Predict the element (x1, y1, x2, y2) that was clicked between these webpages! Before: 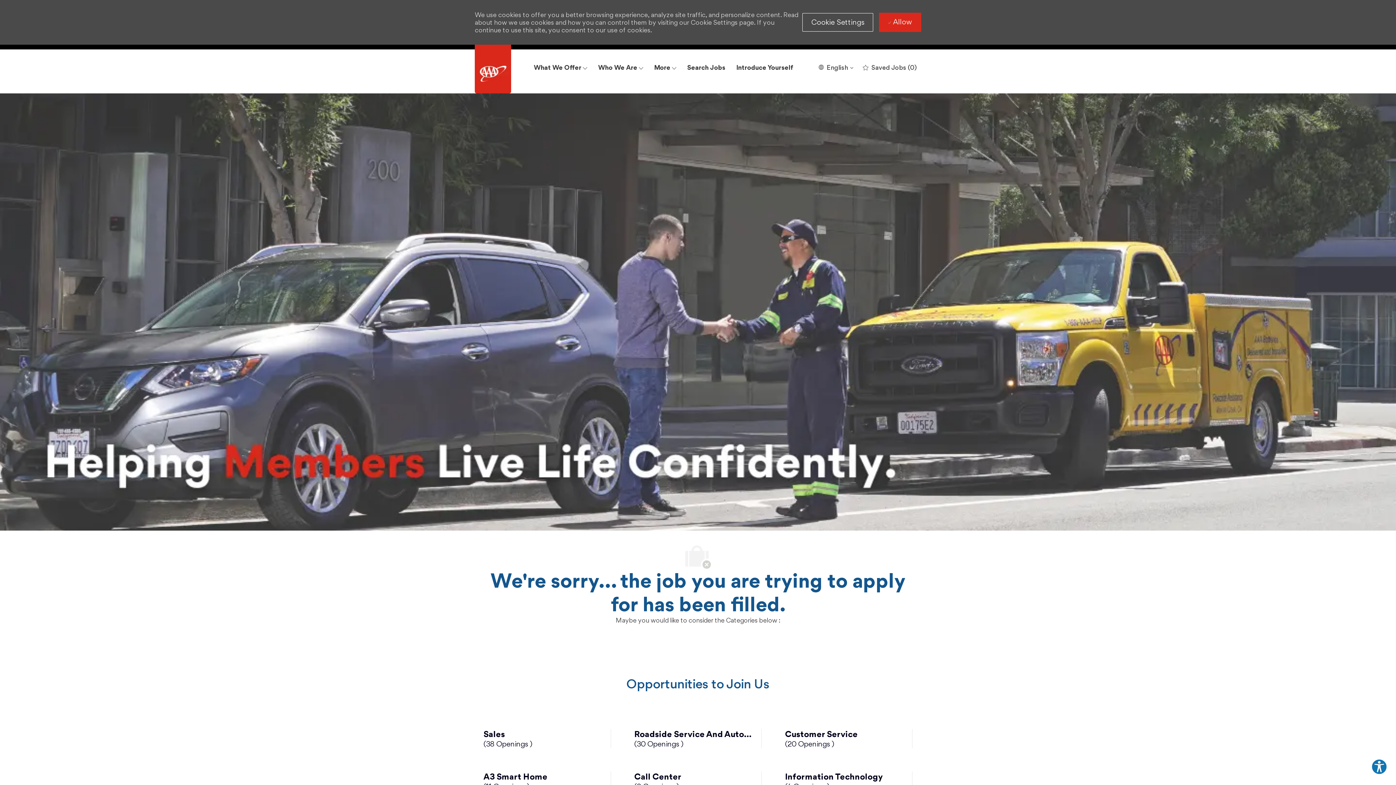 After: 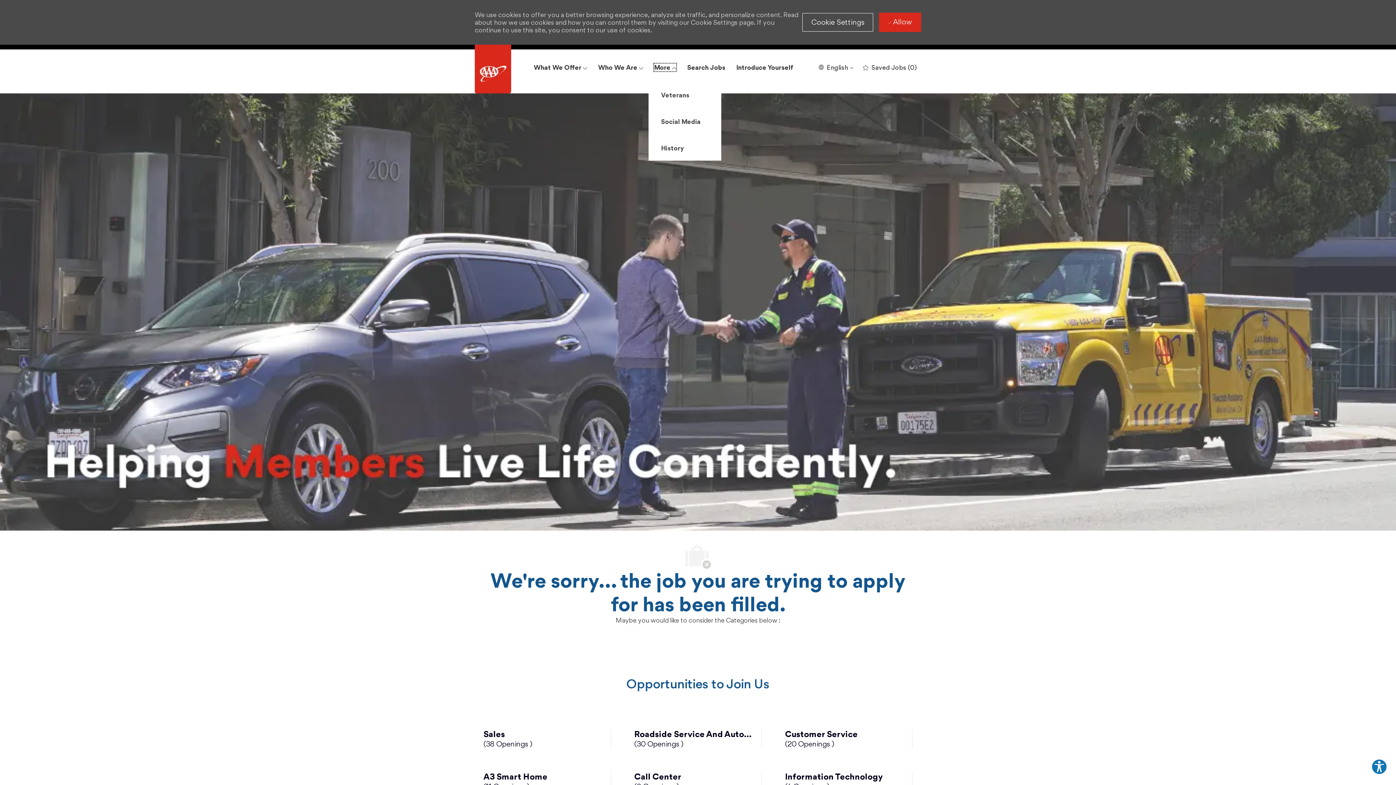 Action: label: More  bbox: (654, 63, 676, 71)